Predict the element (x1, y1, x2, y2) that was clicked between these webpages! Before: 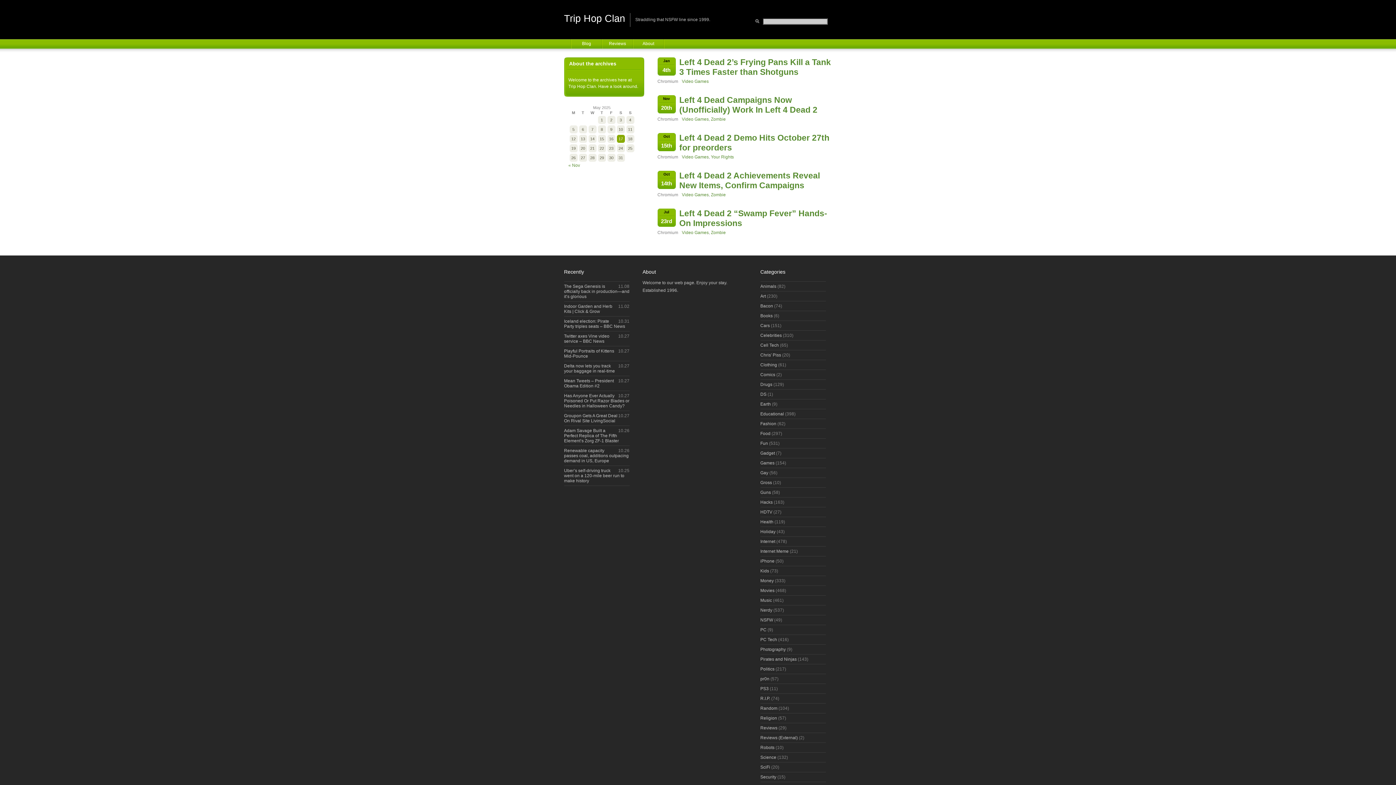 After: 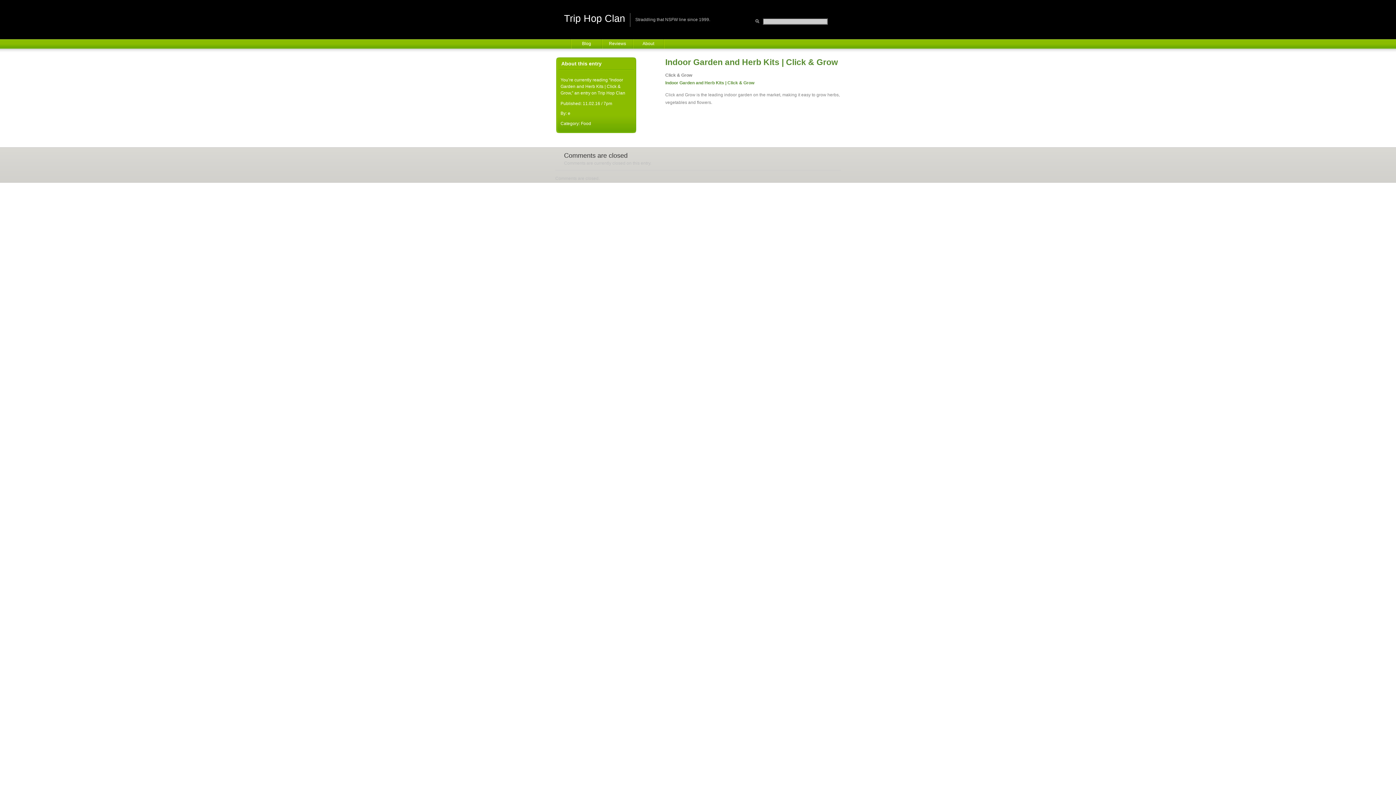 Action: bbox: (564, 303, 612, 314) label: 11.02
Indoor Garden and Herb Kits | Click & Grow